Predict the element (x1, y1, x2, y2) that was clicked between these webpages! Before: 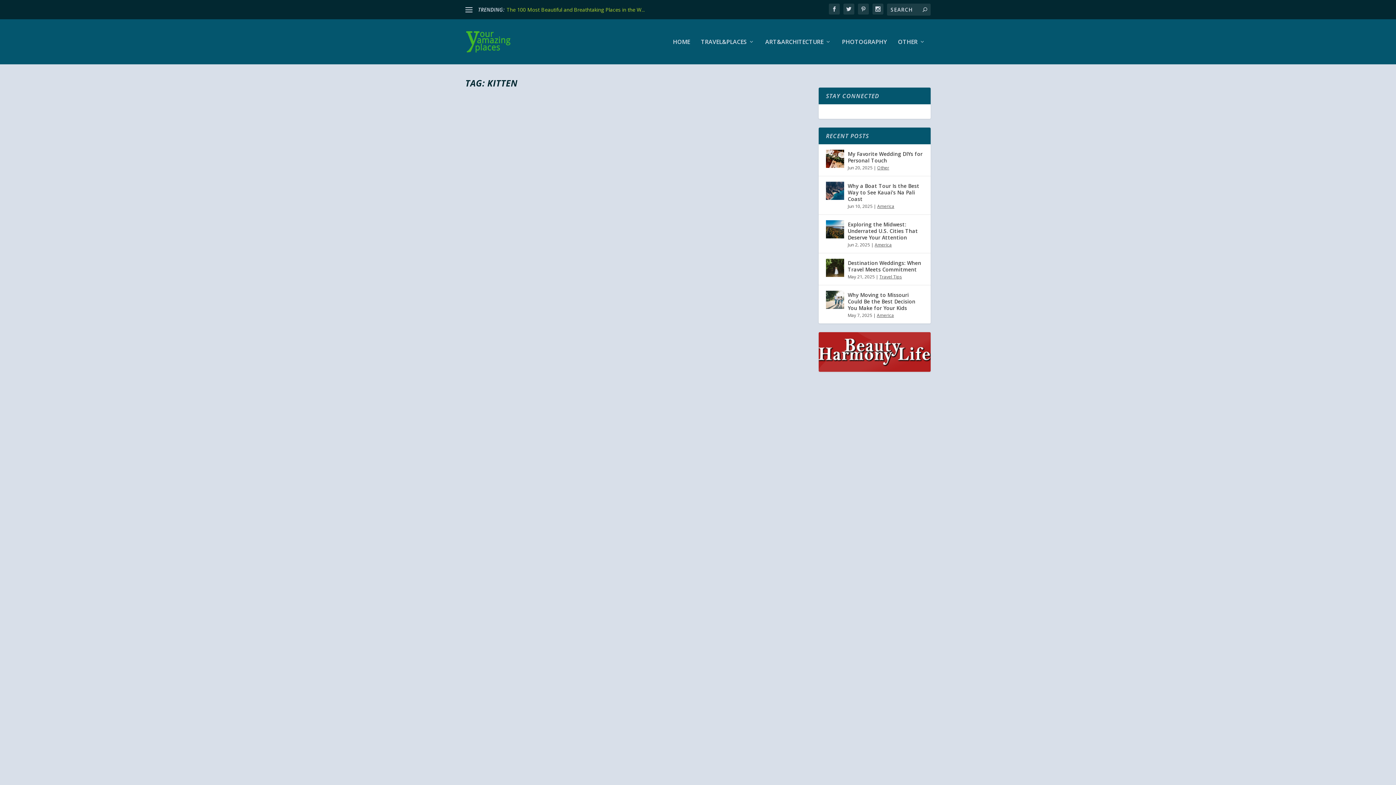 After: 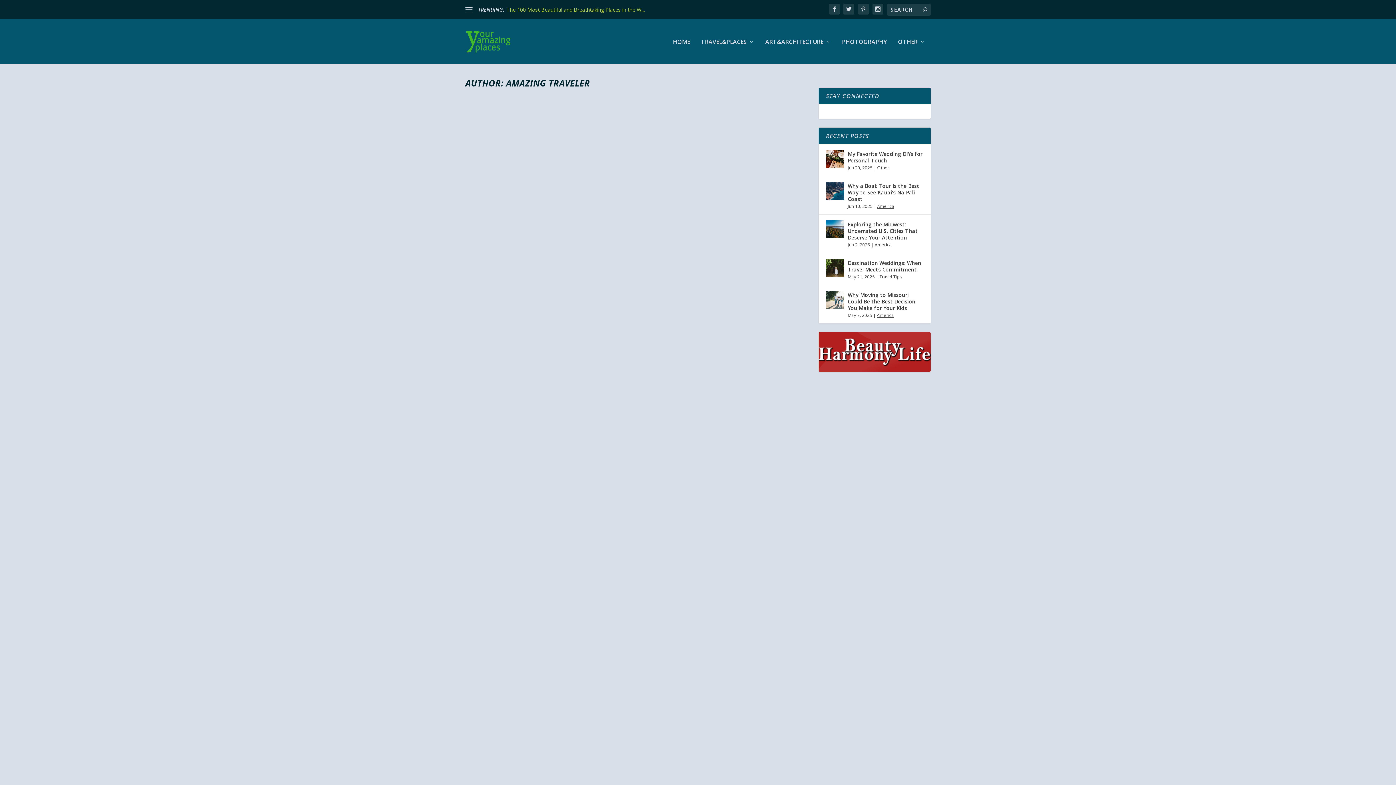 Action: bbox: (478, 603, 514, 609) label: Amazing Traveler